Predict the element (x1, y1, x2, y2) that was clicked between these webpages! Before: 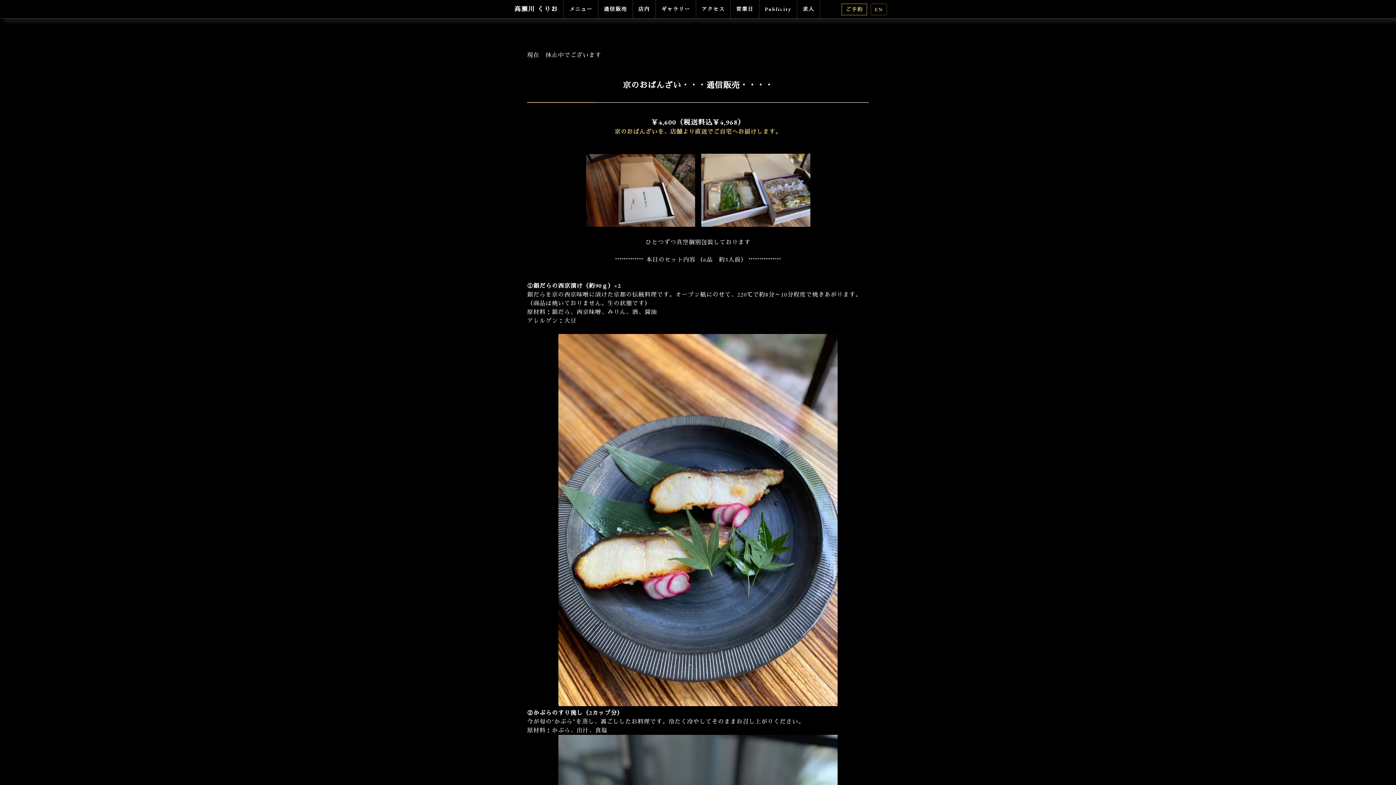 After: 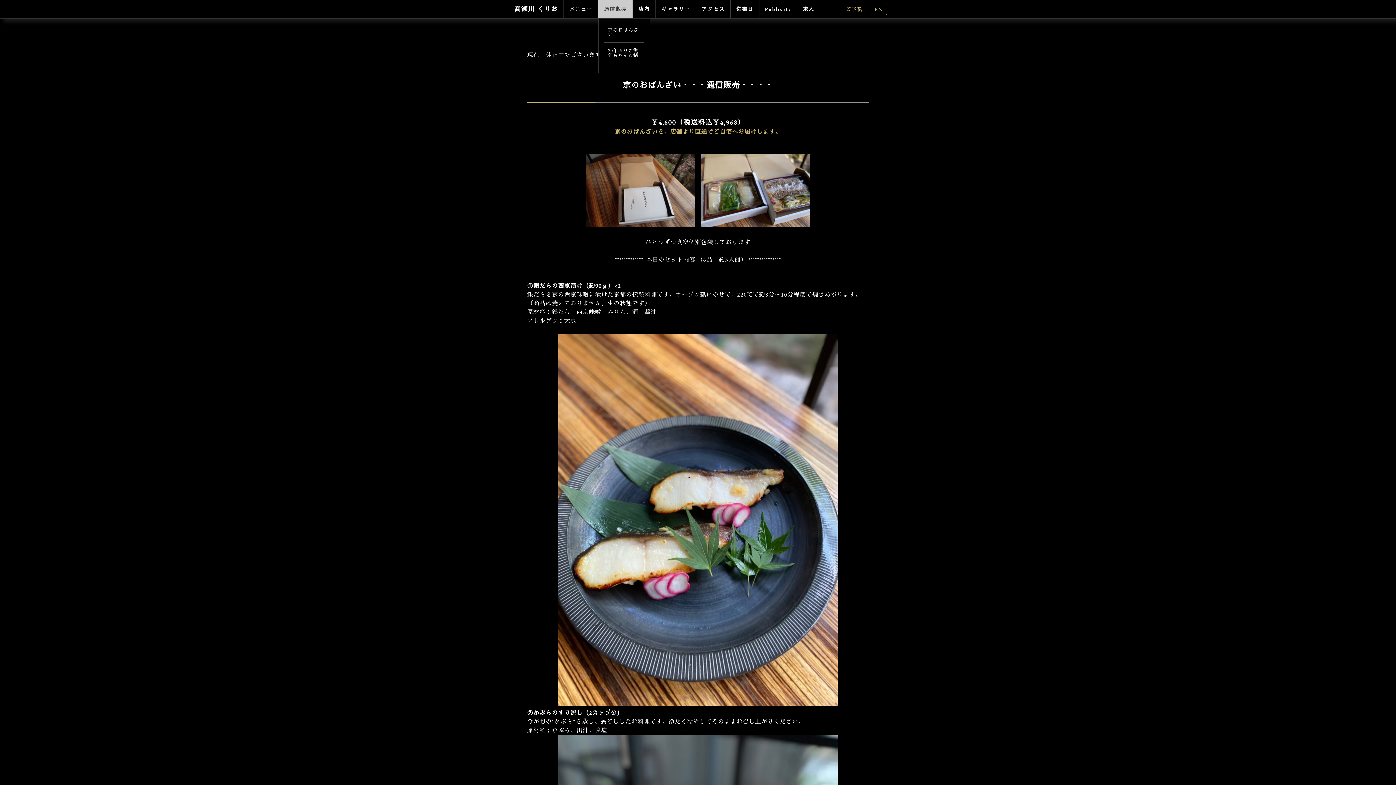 Action: label: 通信販売 bbox: (598, 0, 632, 18)